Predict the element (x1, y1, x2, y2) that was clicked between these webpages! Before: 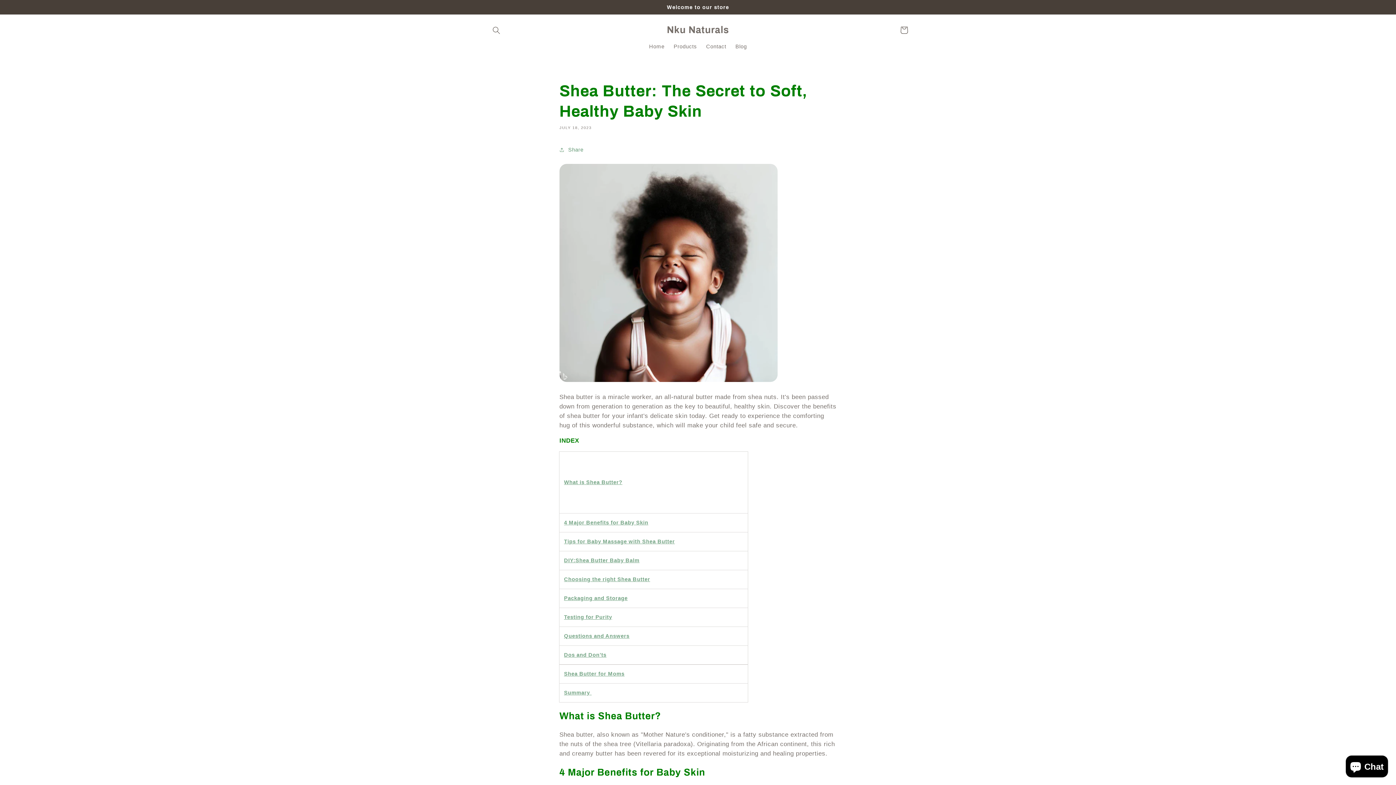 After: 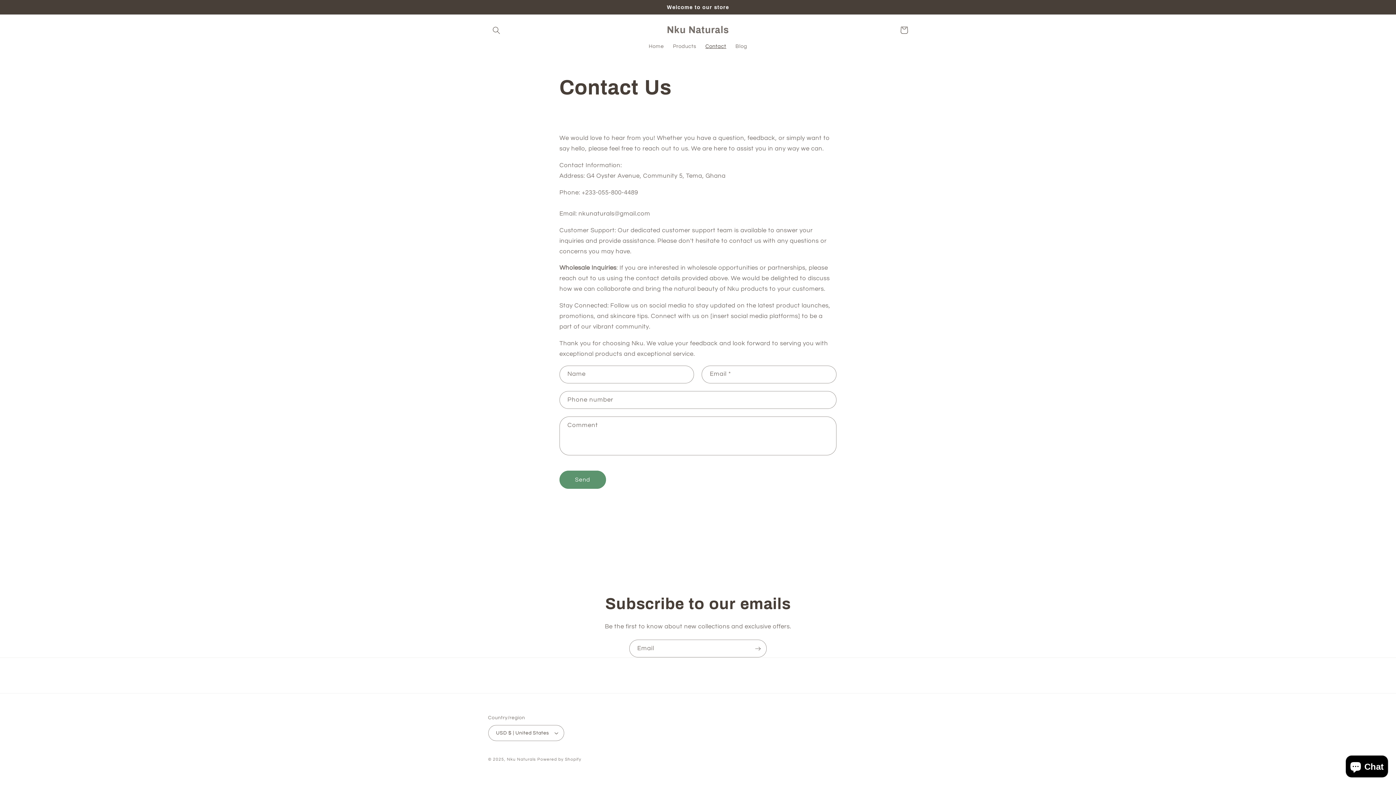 Action: label: Contact bbox: (701, 38, 731, 54)